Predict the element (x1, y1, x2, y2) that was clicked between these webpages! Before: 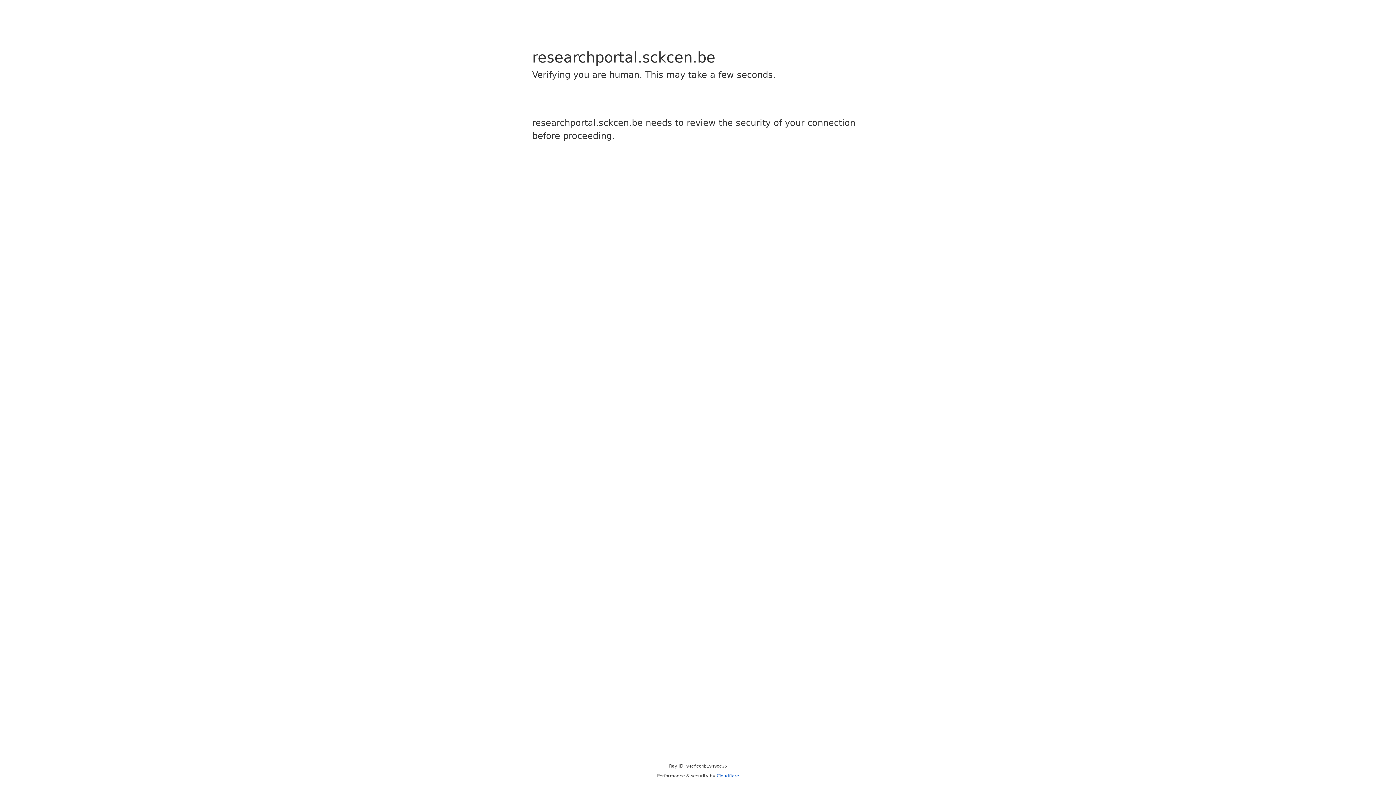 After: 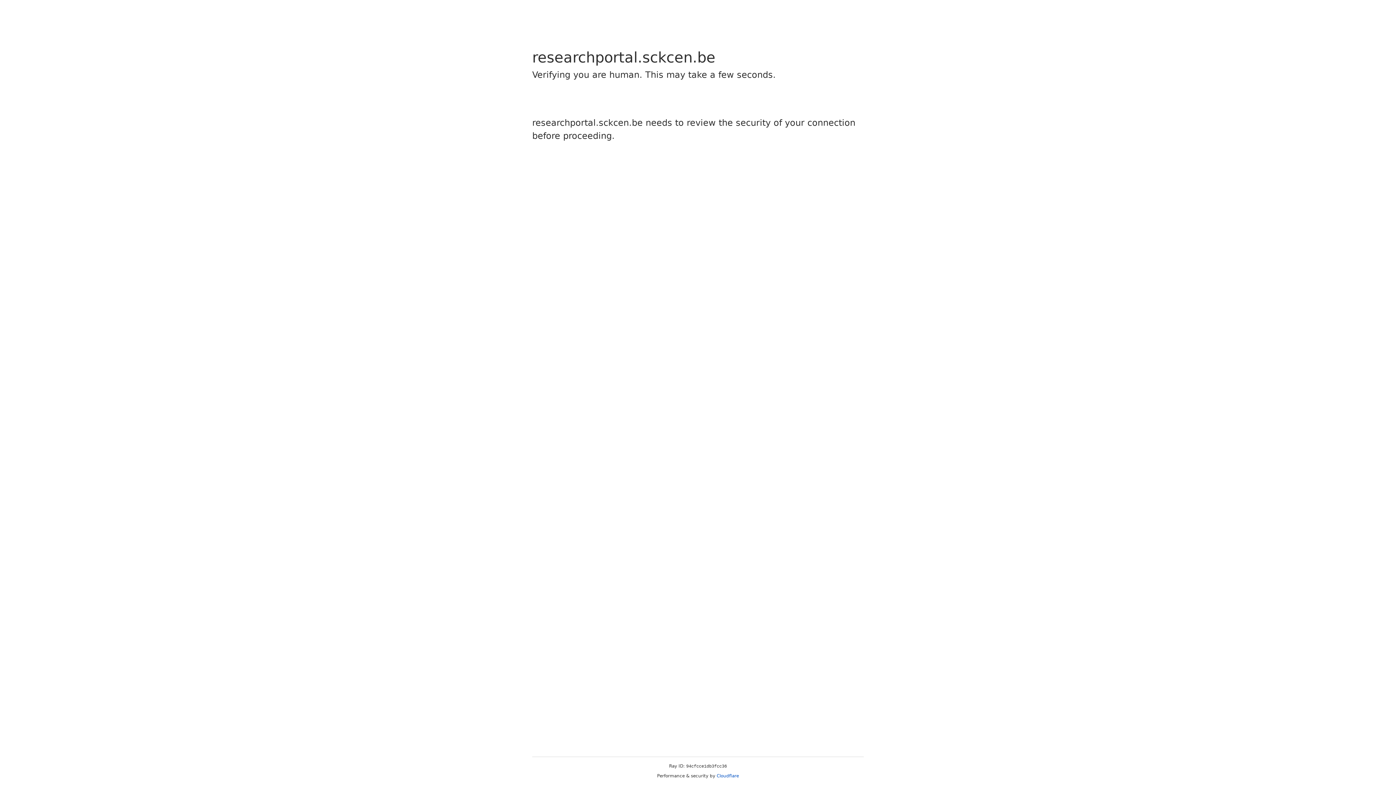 Action: label: Cloudflare bbox: (716, 773, 739, 778)